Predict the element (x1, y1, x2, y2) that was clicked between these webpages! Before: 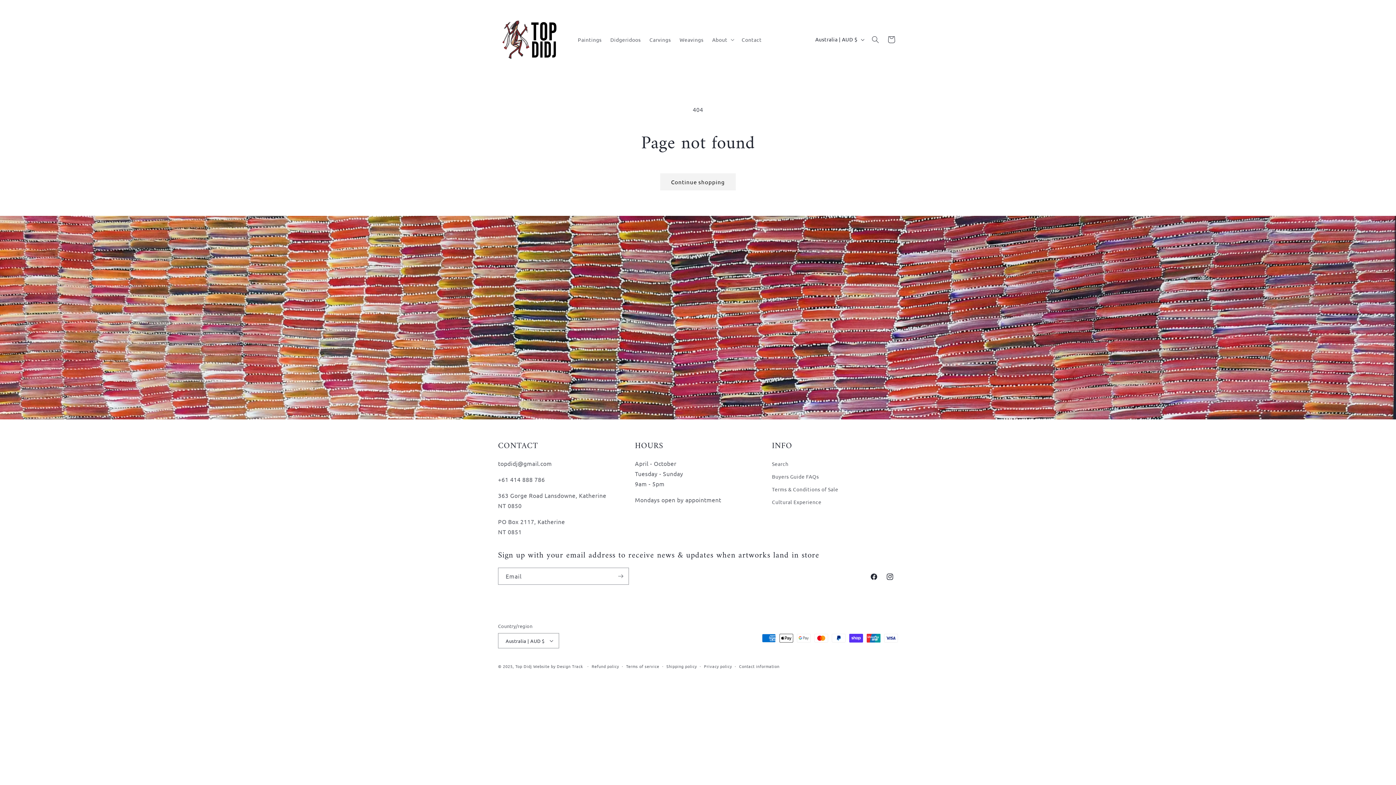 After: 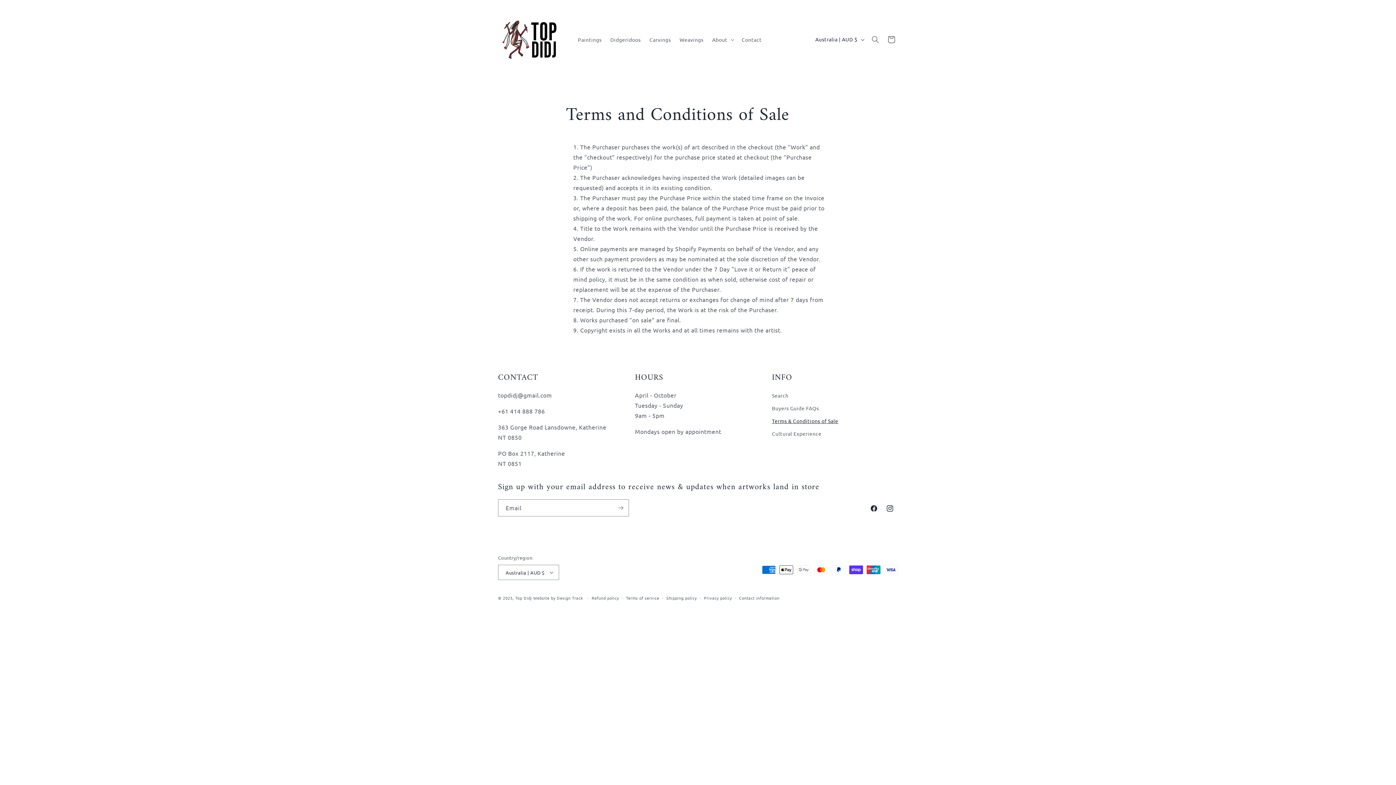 Action: bbox: (772, 483, 838, 496) label: Terms & Conditions of Sale